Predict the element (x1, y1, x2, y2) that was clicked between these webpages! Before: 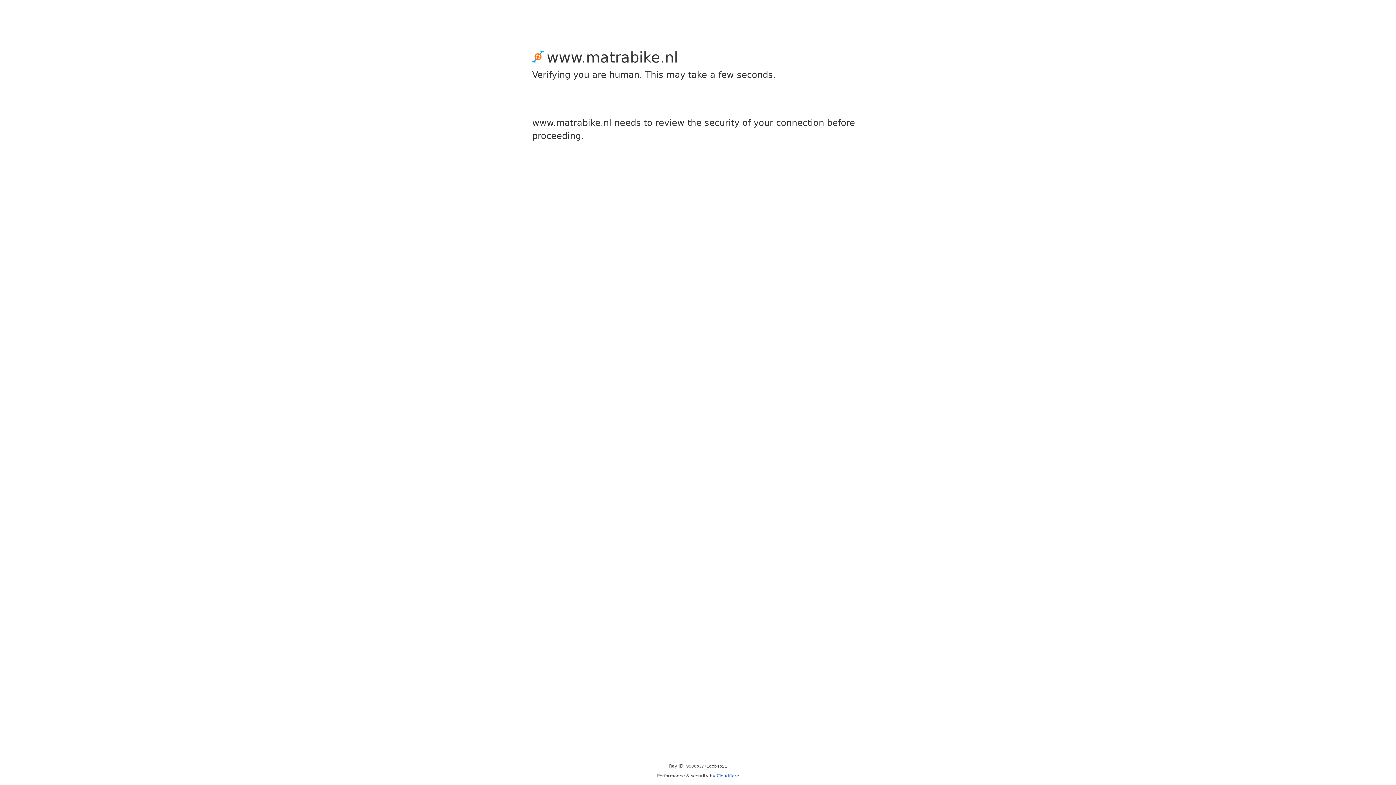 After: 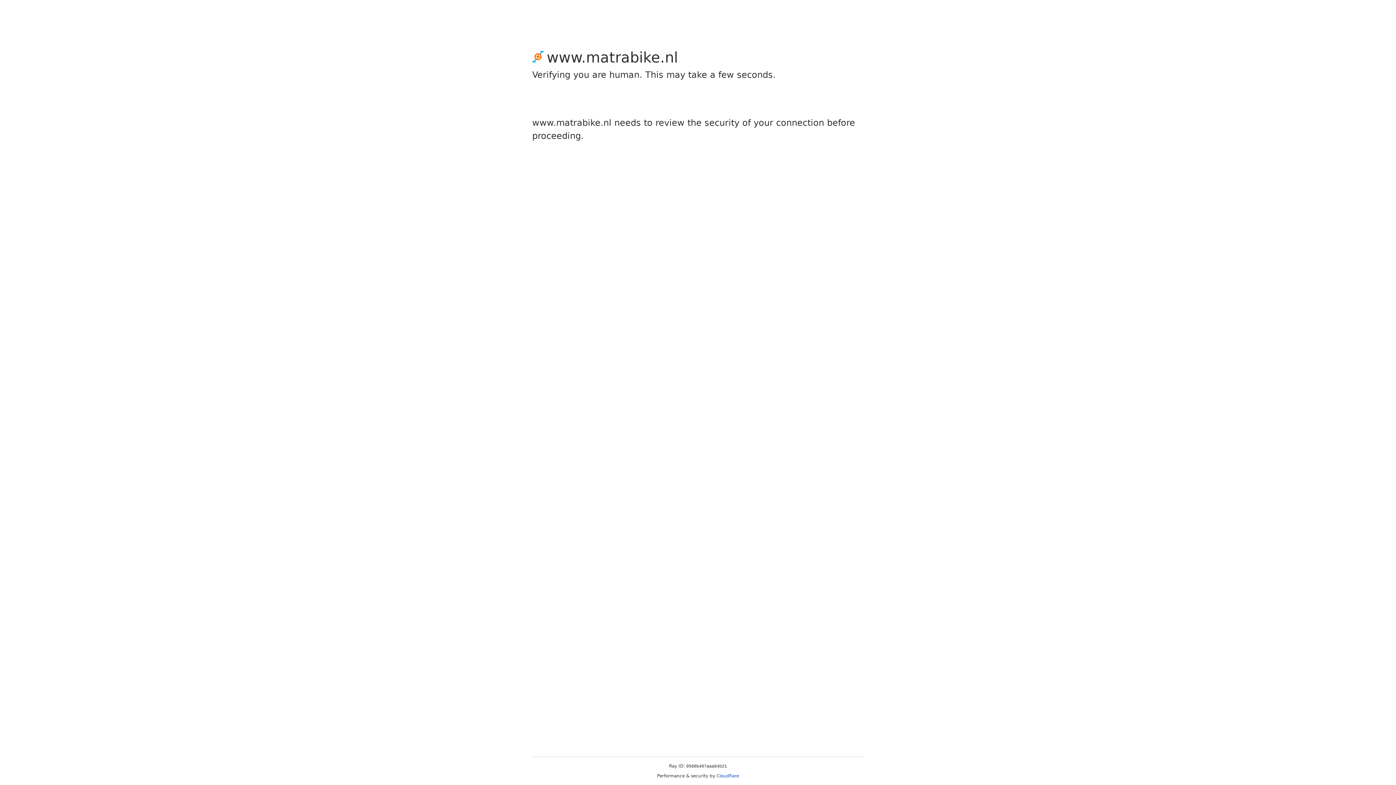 Action: label: Cloudflare bbox: (716, 773, 739, 778)